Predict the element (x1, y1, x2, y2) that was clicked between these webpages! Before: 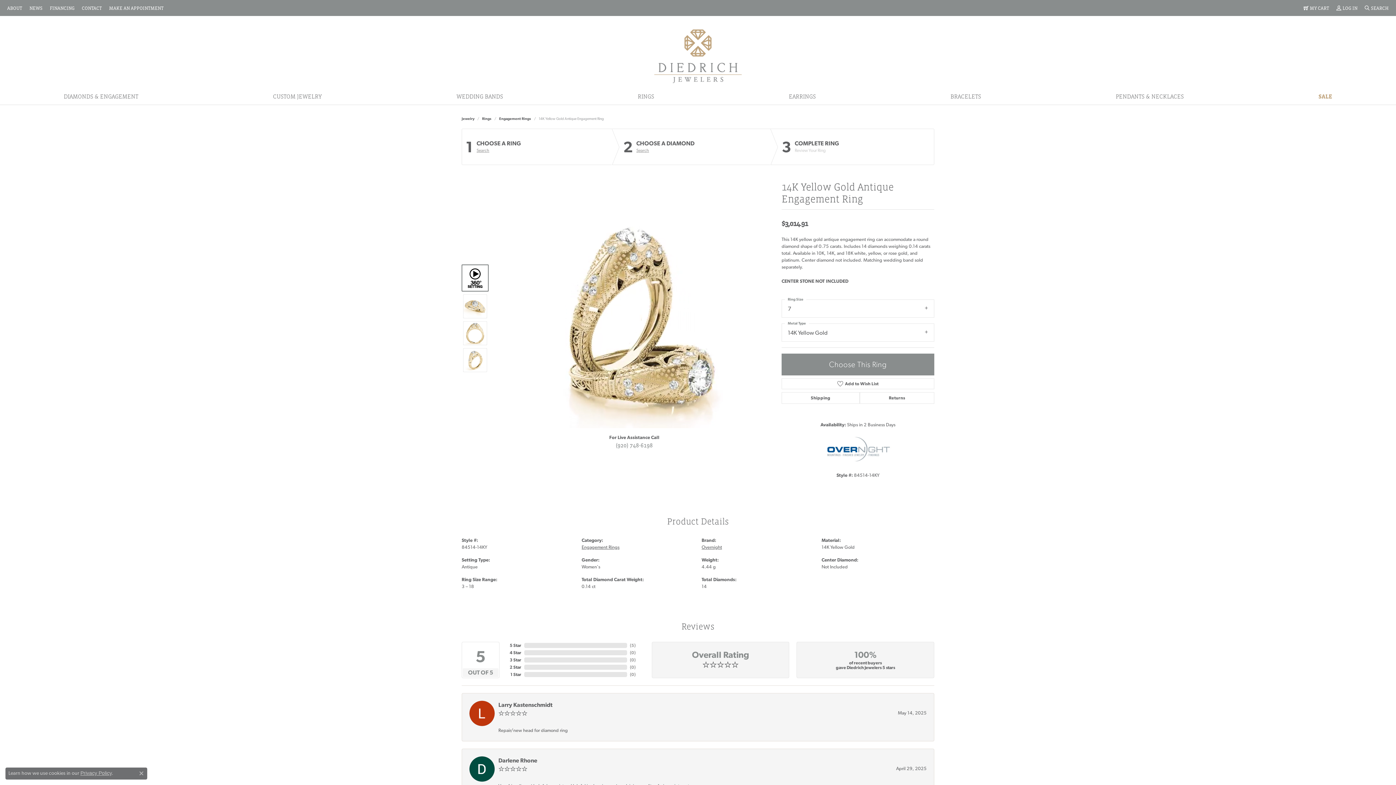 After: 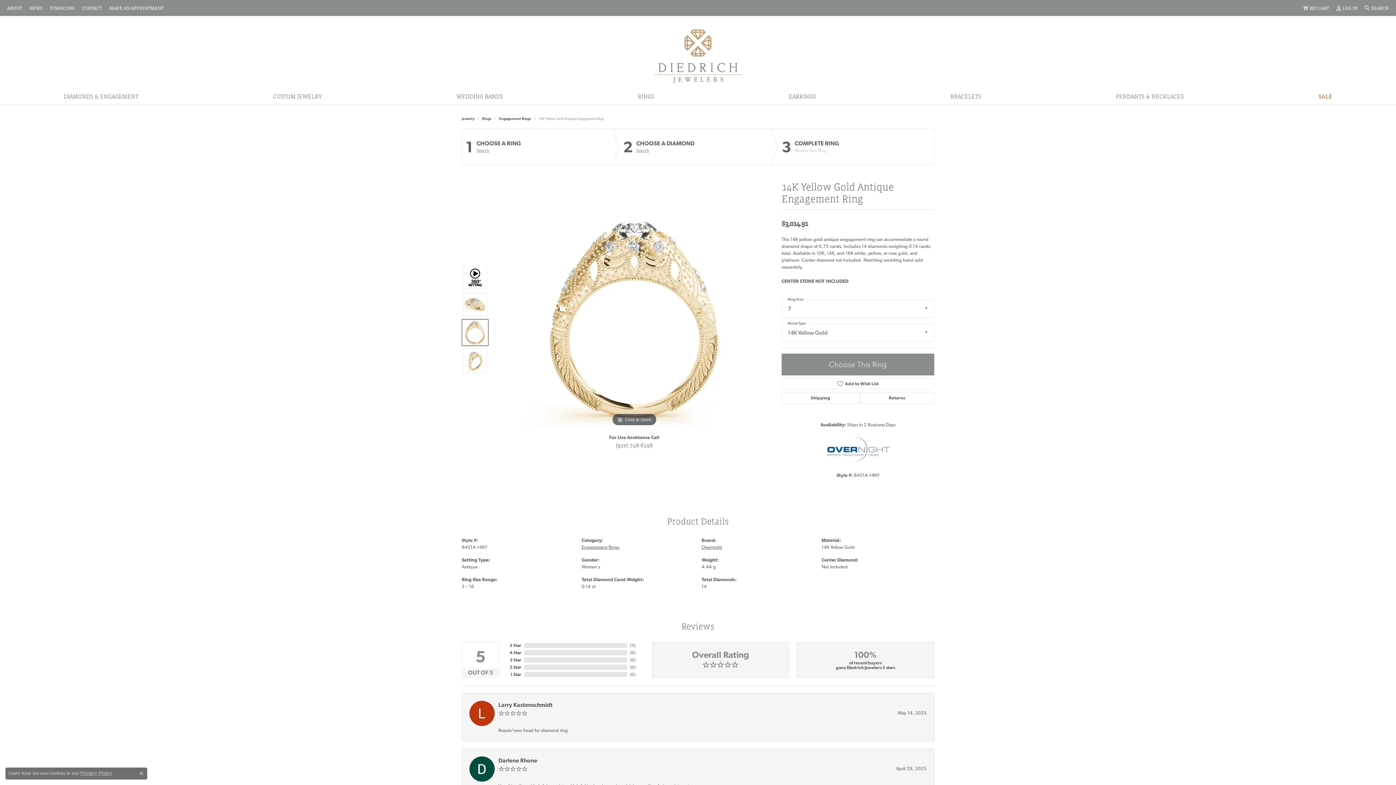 Action: bbox: (463, 321, 487, 345)